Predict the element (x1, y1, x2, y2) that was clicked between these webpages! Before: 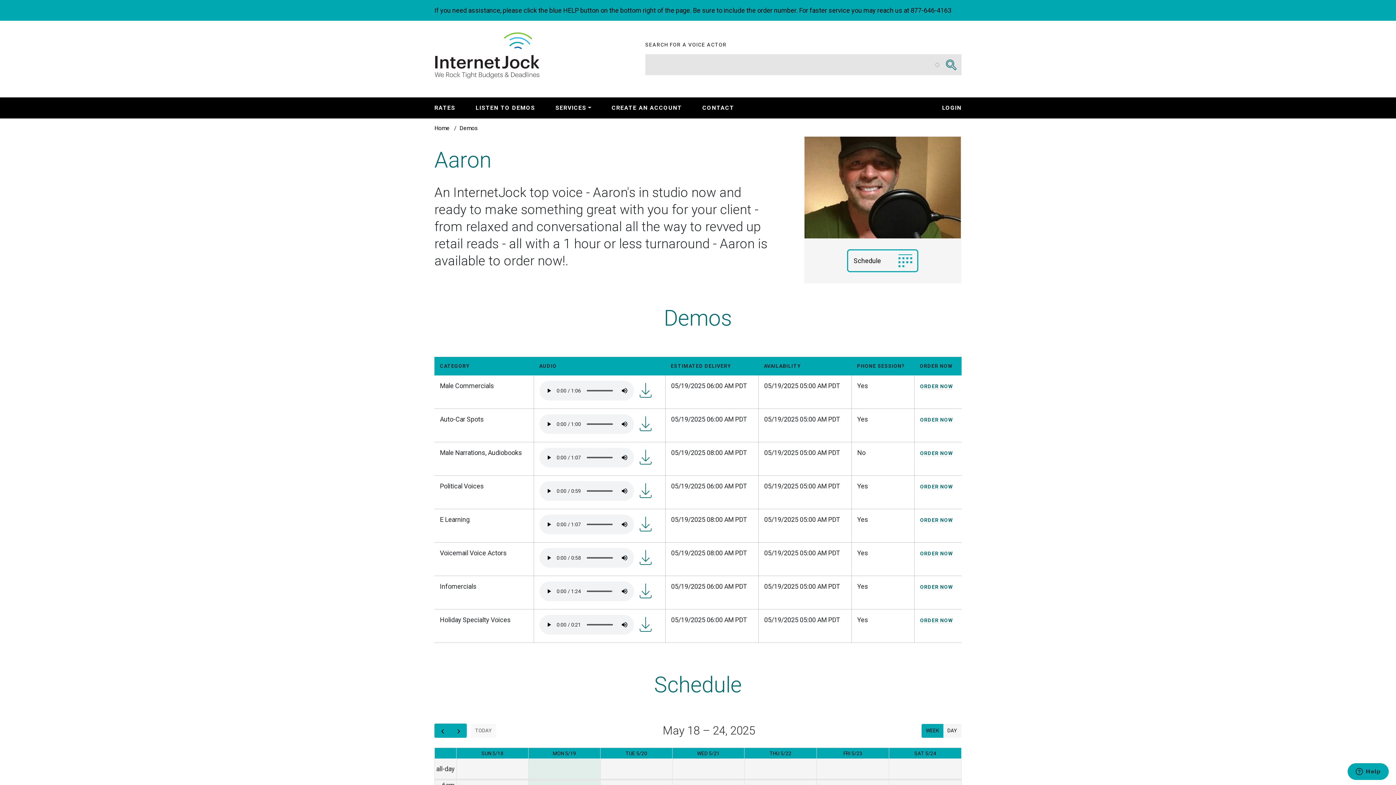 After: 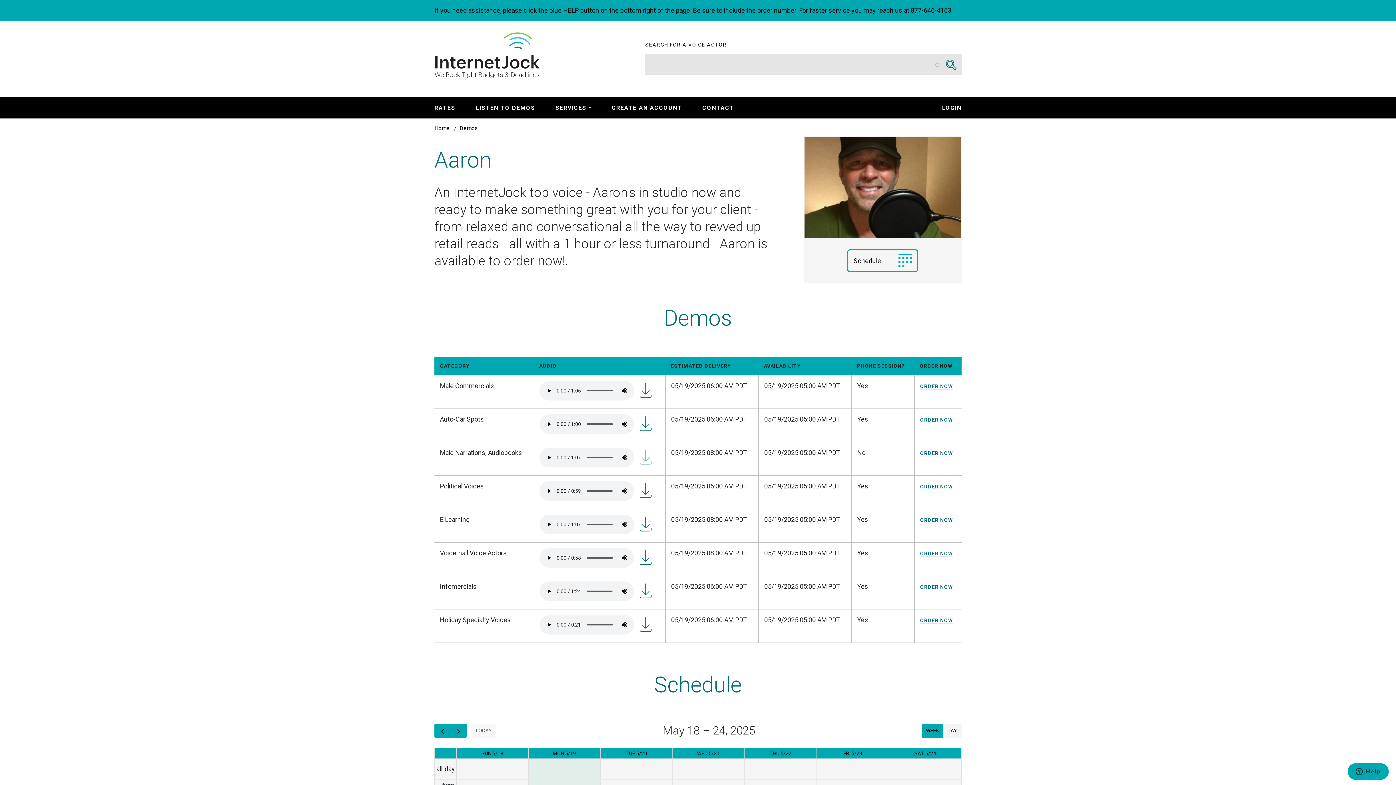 Action: bbox: (639, 449, 652, 465) label: Aaron_Narration_November2020.mp3